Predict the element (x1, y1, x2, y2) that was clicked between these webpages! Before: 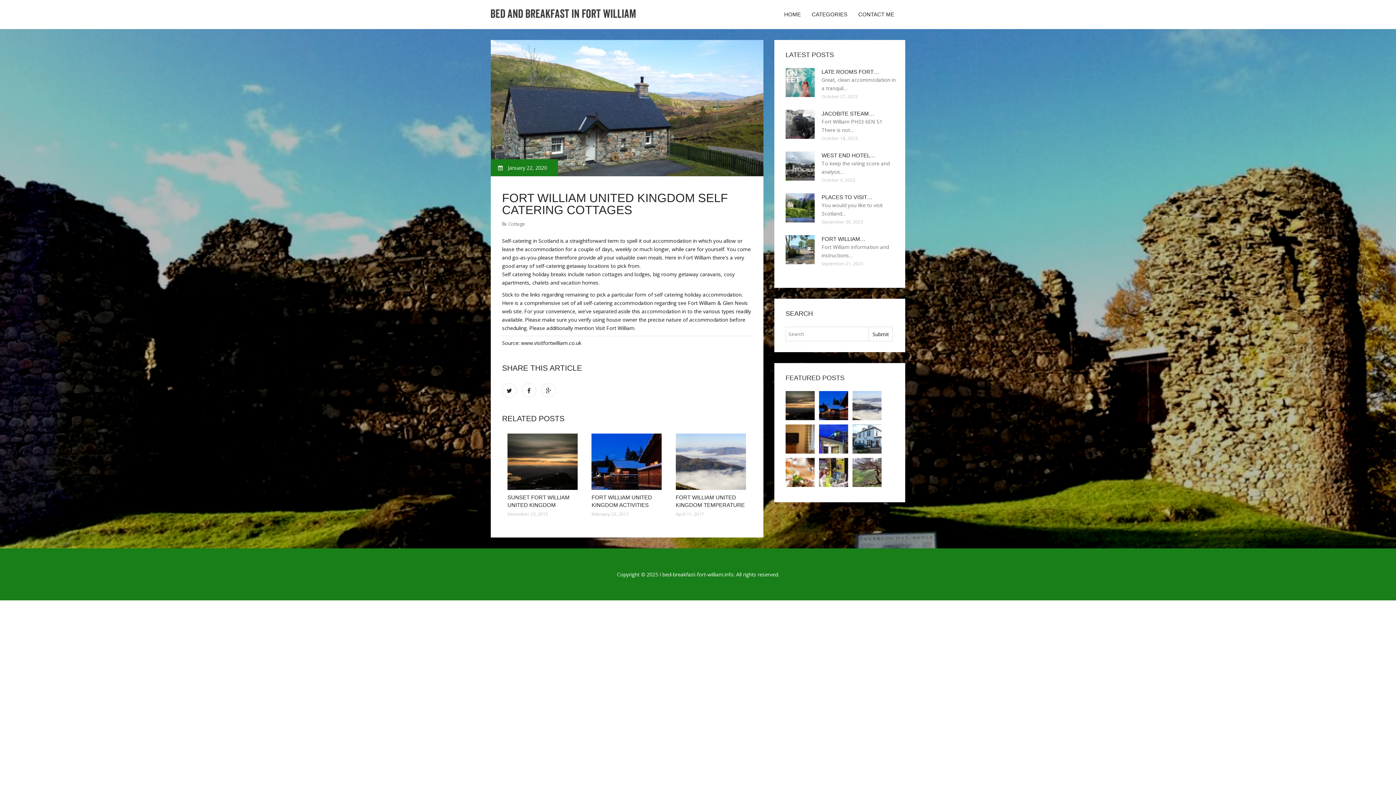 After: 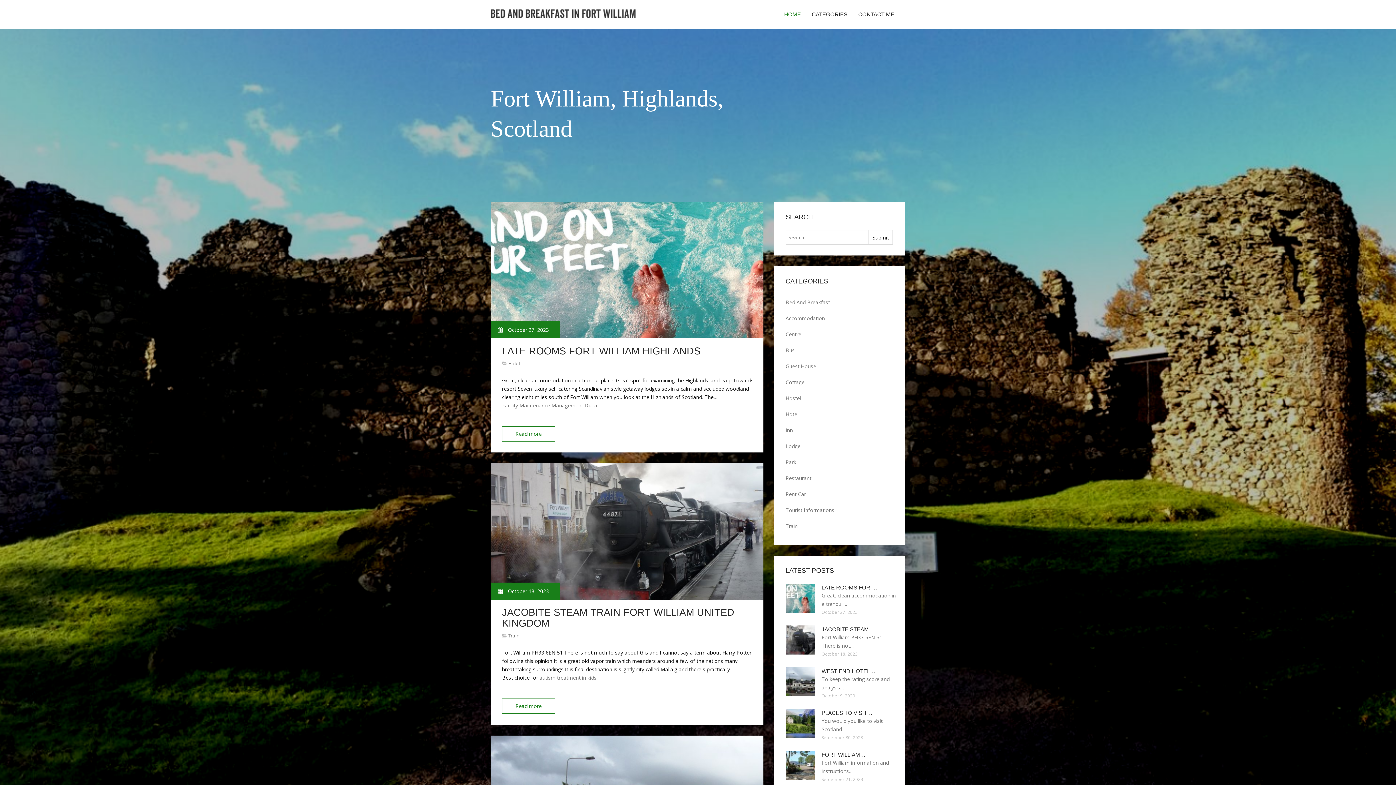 Action: bbox: (490, 0, 636, 18)